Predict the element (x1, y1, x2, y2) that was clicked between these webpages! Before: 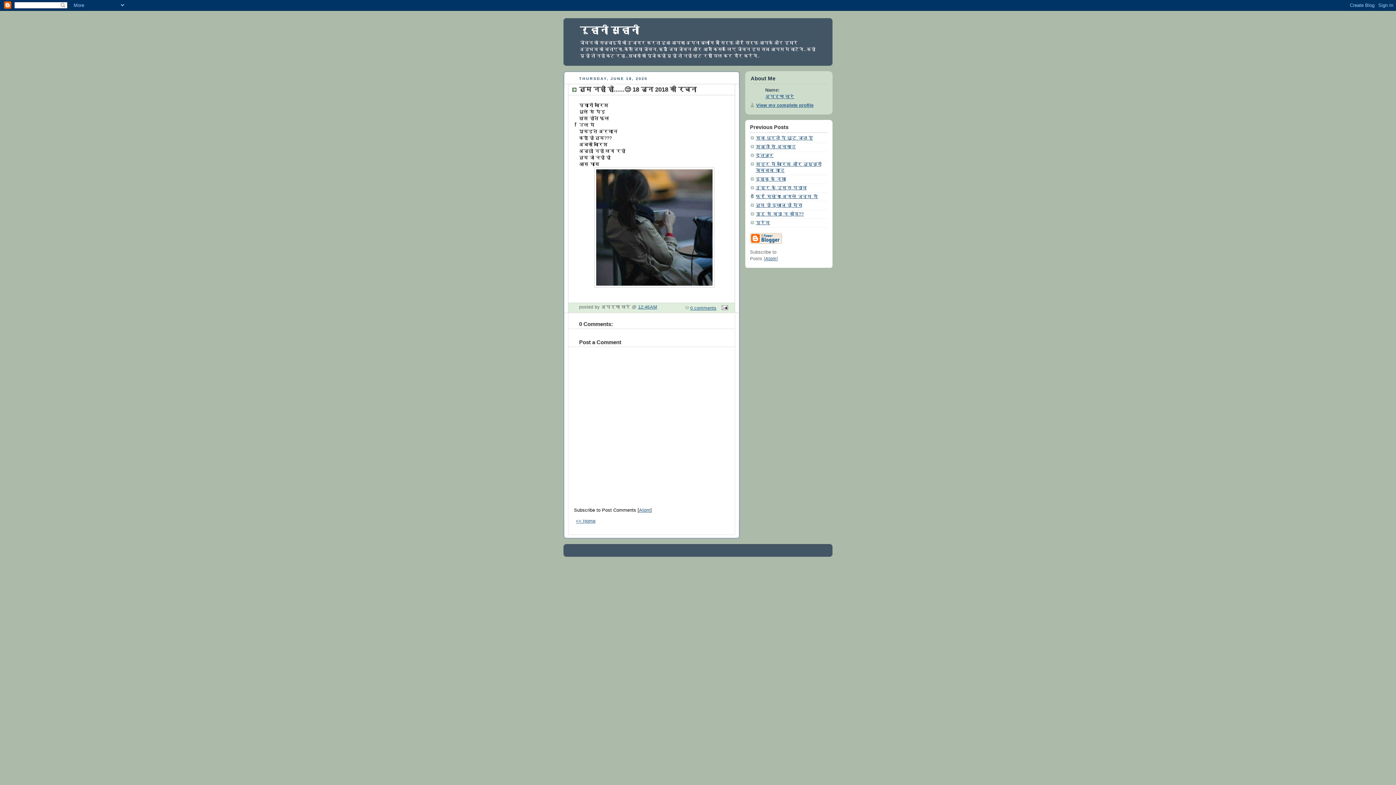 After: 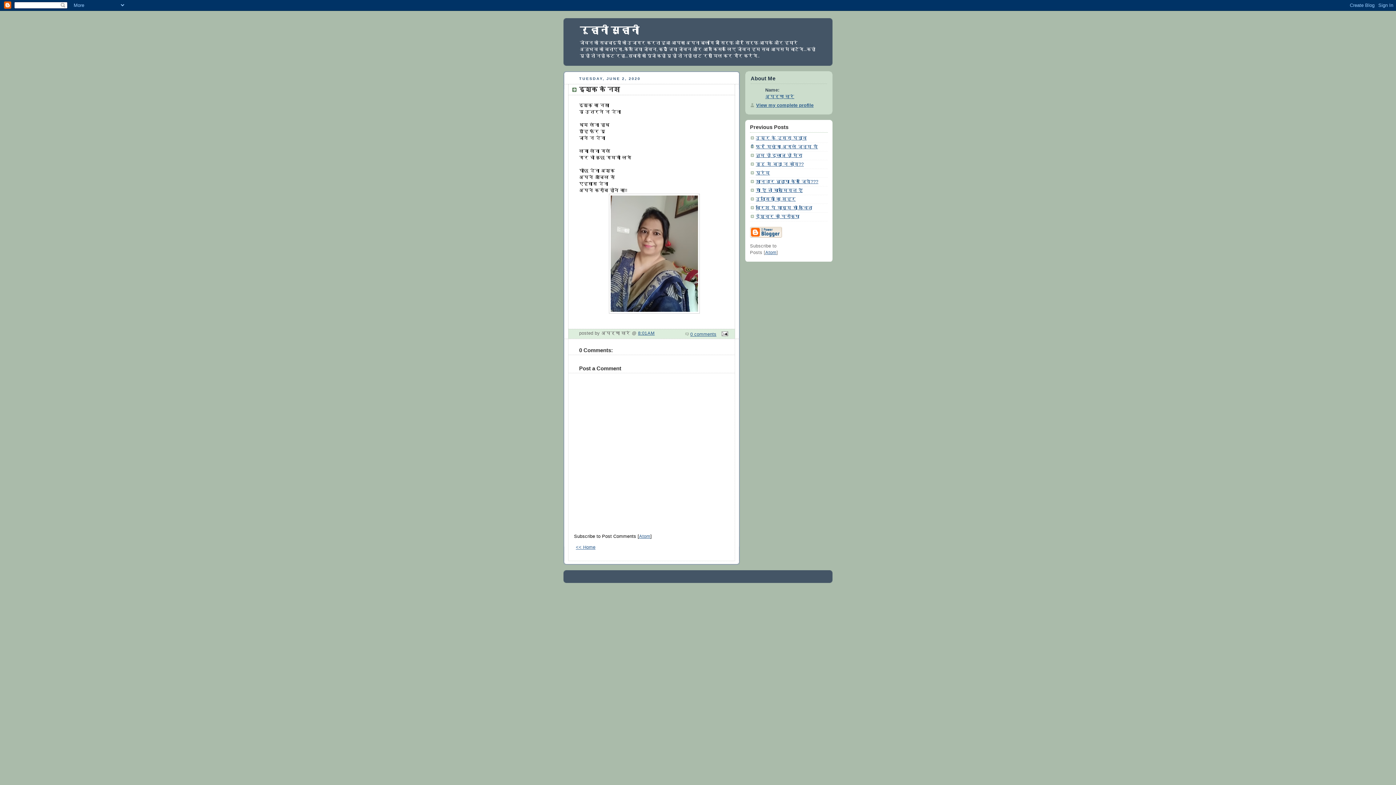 Action: bbox: (756, 176, 786, 181) label: इश्क़ के नशा